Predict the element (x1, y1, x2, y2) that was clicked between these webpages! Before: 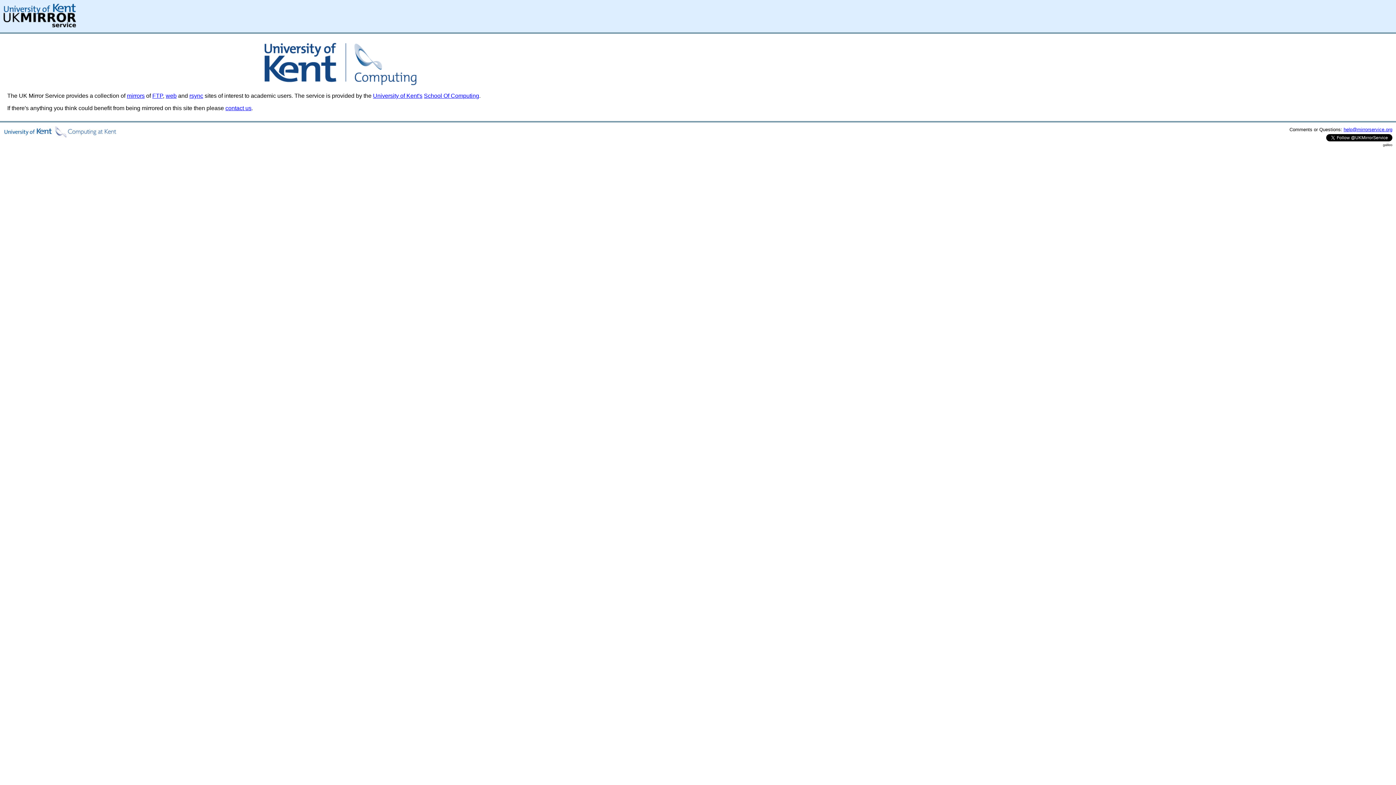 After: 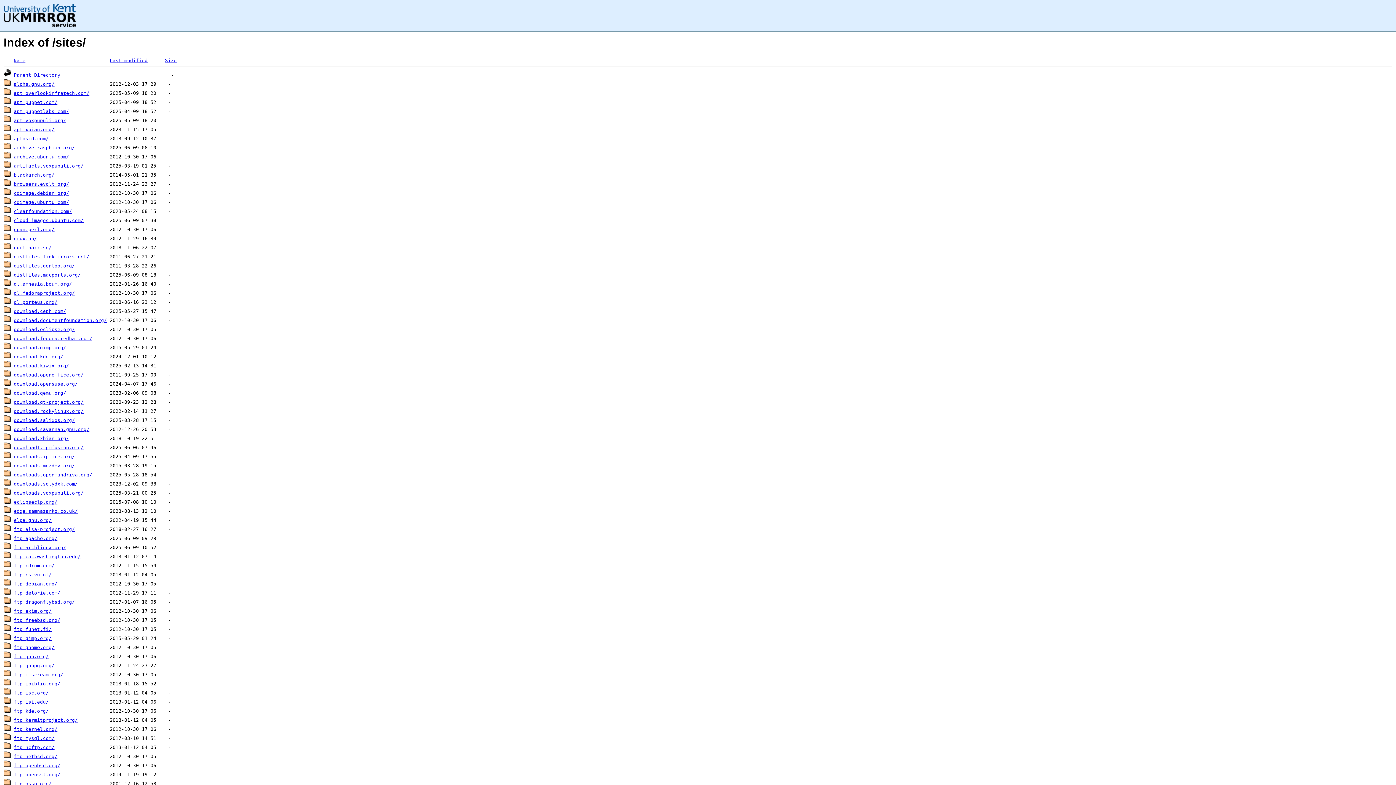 Action: bbox: (165, 92, 176, 98) label: web